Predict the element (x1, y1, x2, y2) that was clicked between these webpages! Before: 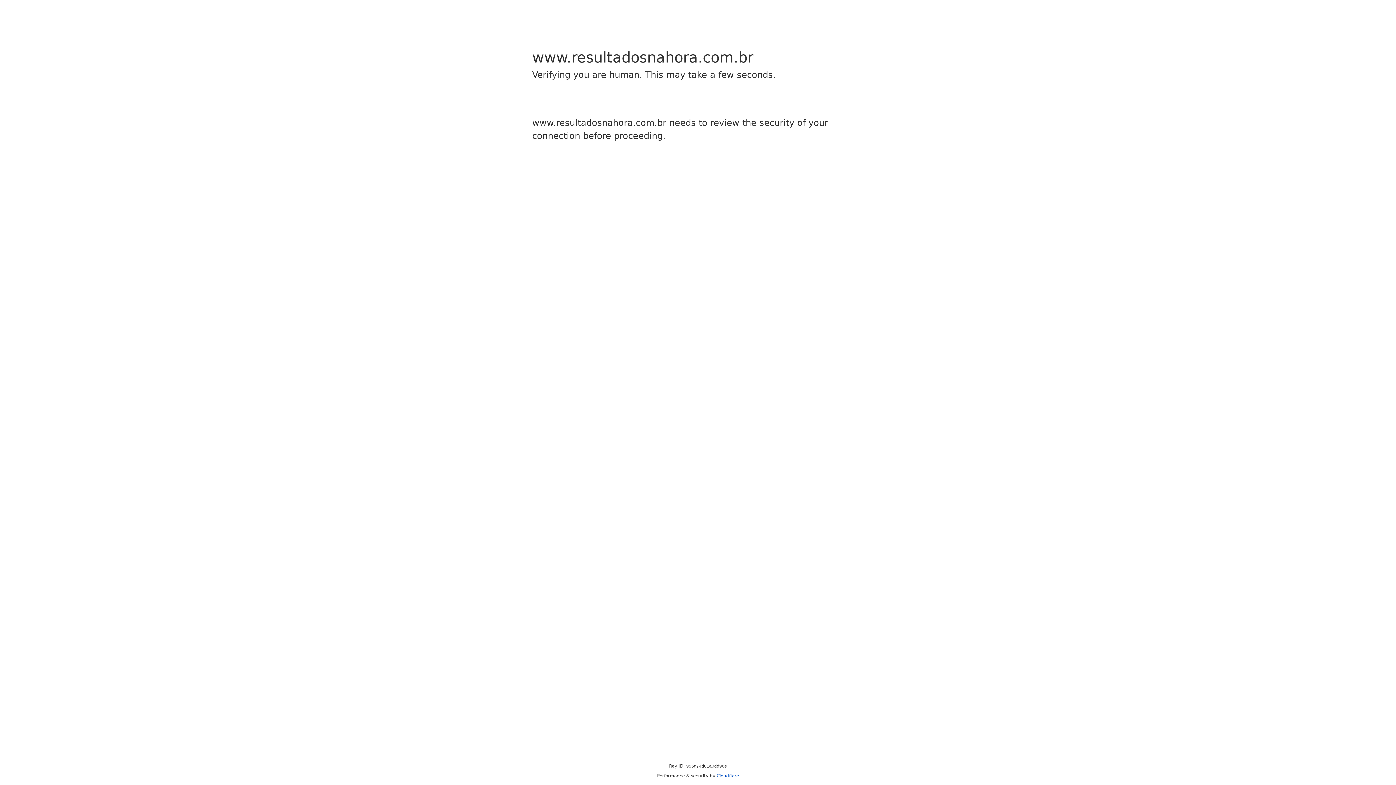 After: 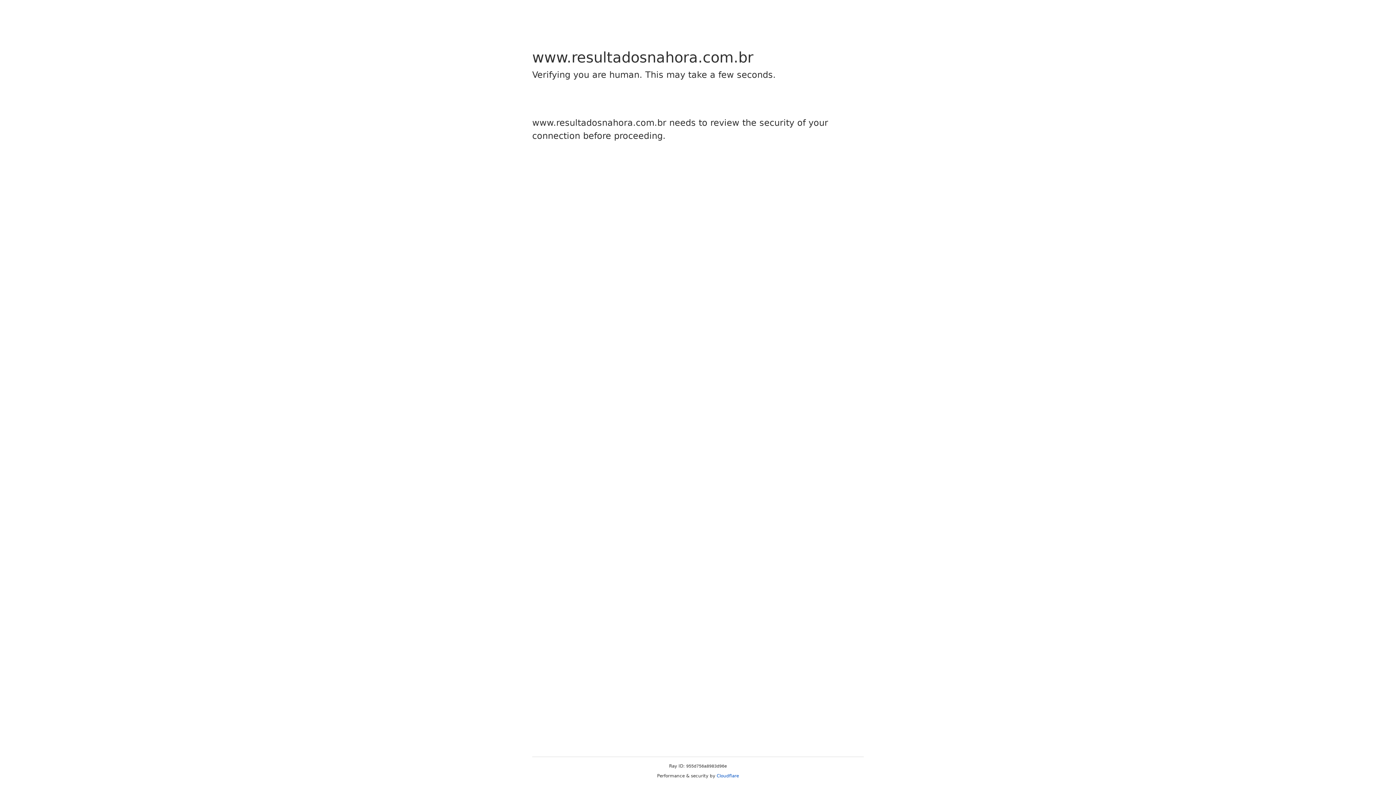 Action: label: Cloudflare bbox: (716, 773, 739, 778)